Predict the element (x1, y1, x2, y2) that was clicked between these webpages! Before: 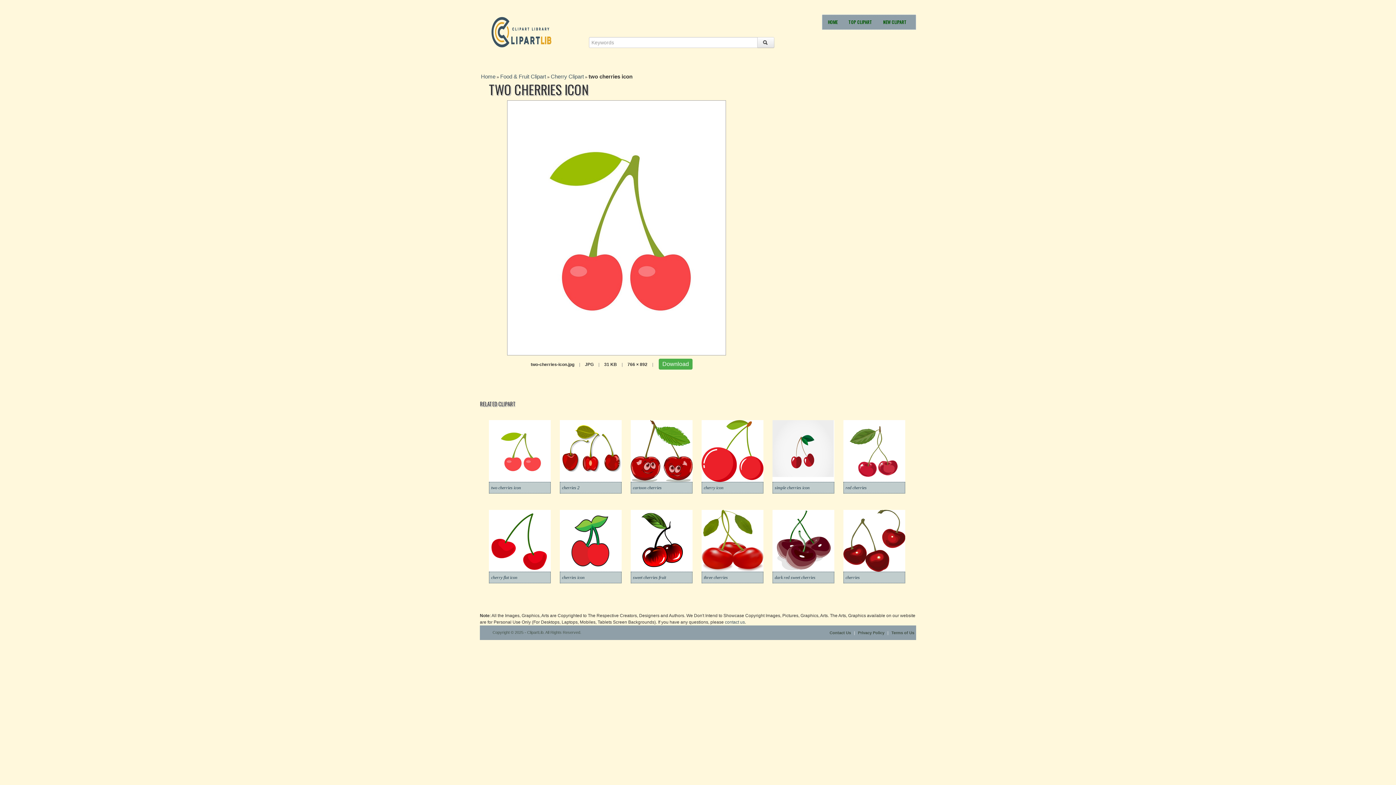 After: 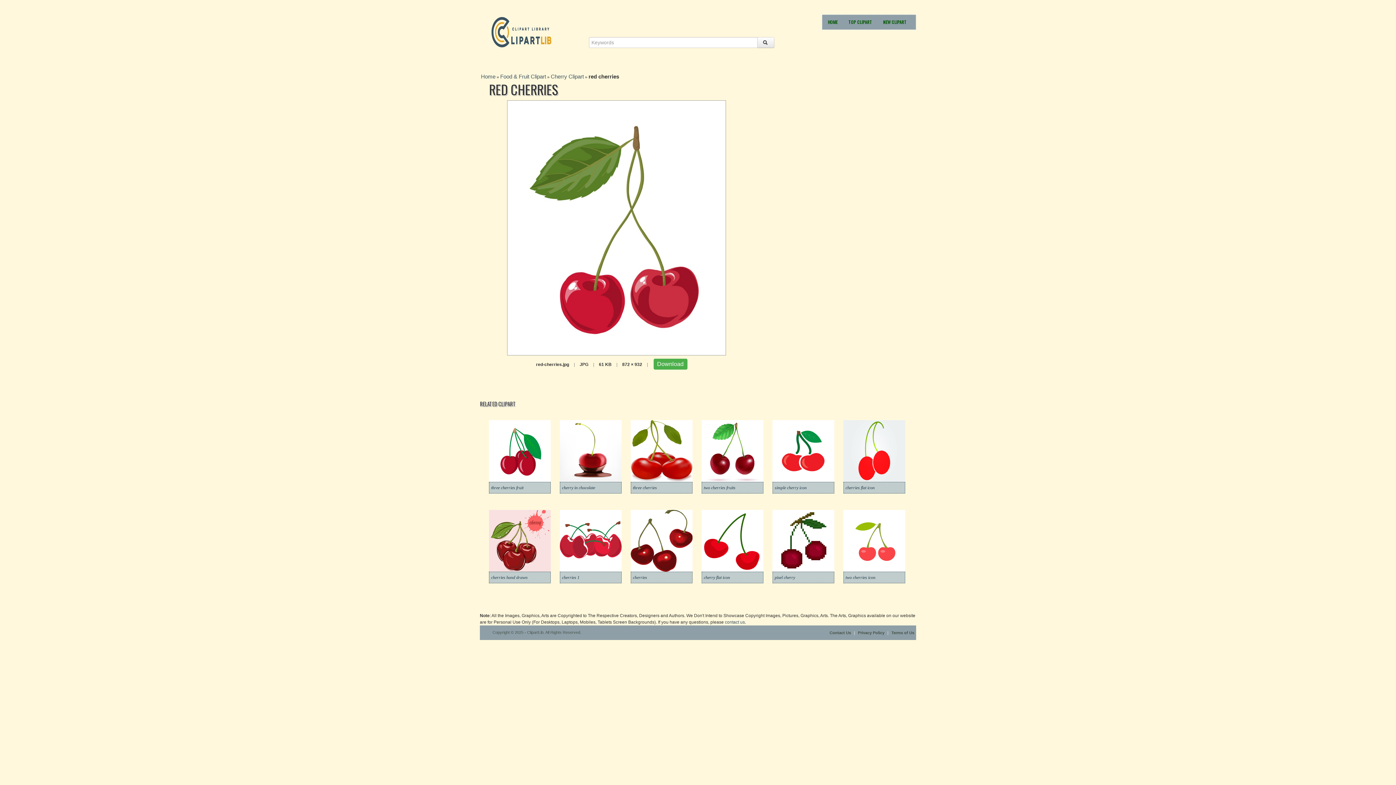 Action: label: red cherries bbox: (845, 485, 866, 490)